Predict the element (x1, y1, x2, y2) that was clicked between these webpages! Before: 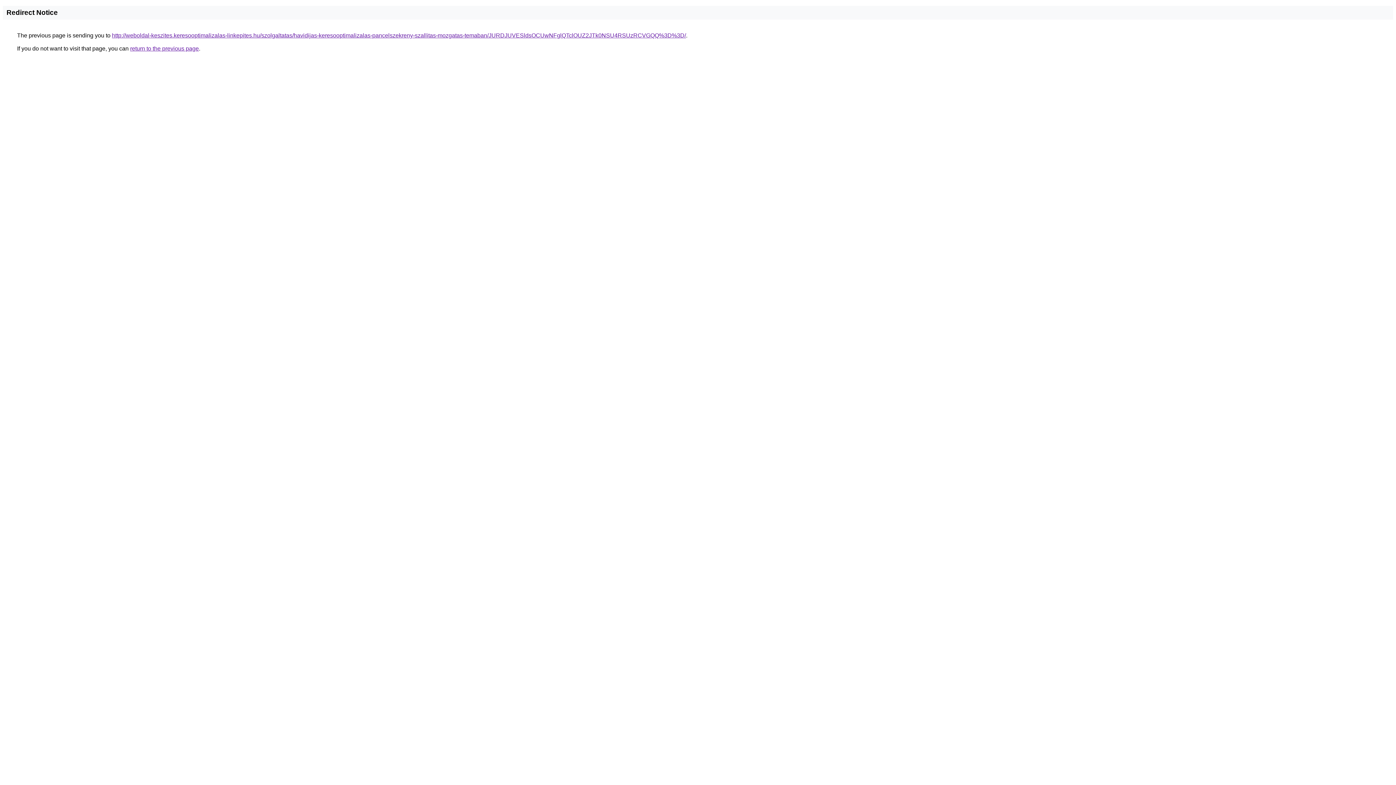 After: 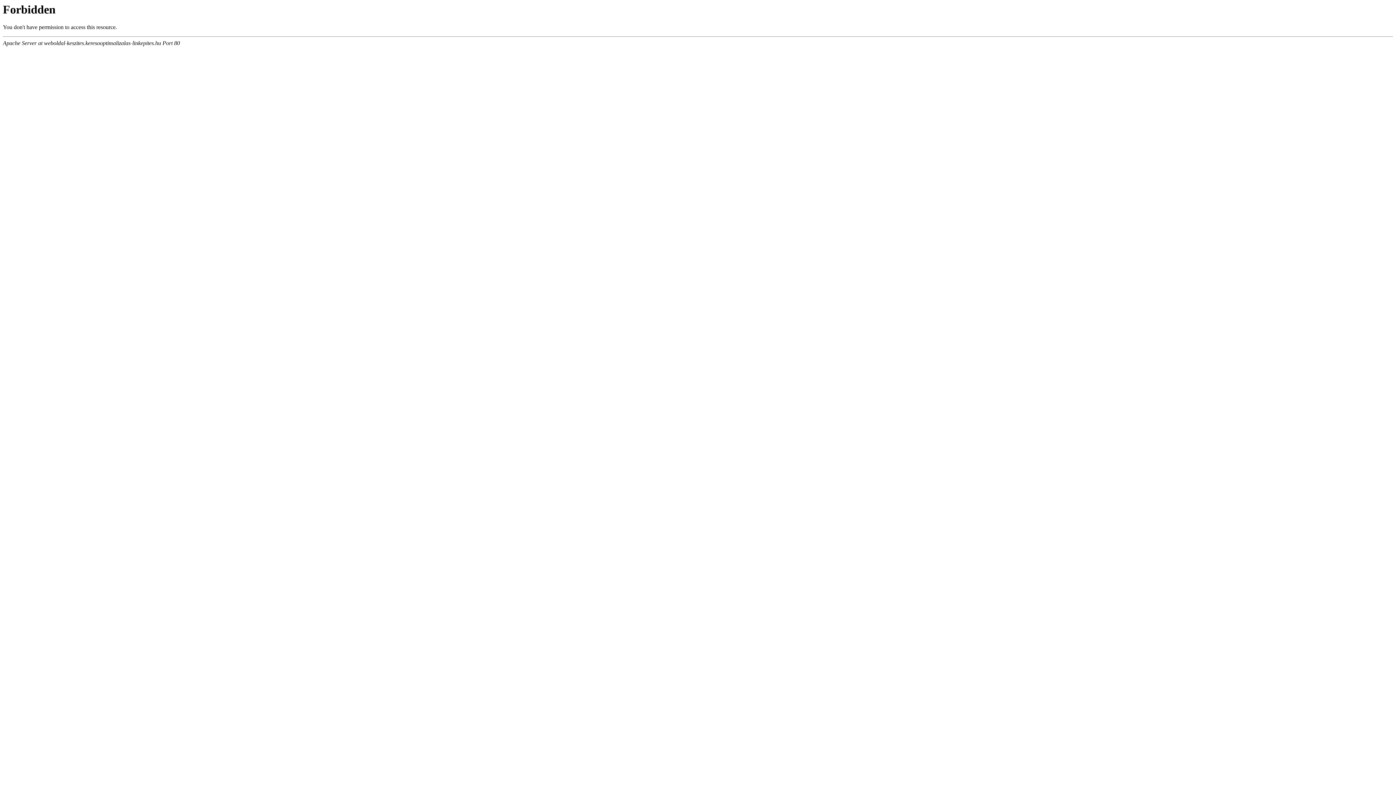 Action: bbox: (112, 32, 686, 38) label: http://weboldal-keszites.keresooptimalizalas-linkepites.hu/szolgaltatas/havidijas-keresooptimalizalas-pancelszekreny-szallitas-mozgatas-temaban/JURDJUVESldsOCUwNFglQTclOUZ2JTk0NSU4RSUzRCVGQQ%3D%3D/